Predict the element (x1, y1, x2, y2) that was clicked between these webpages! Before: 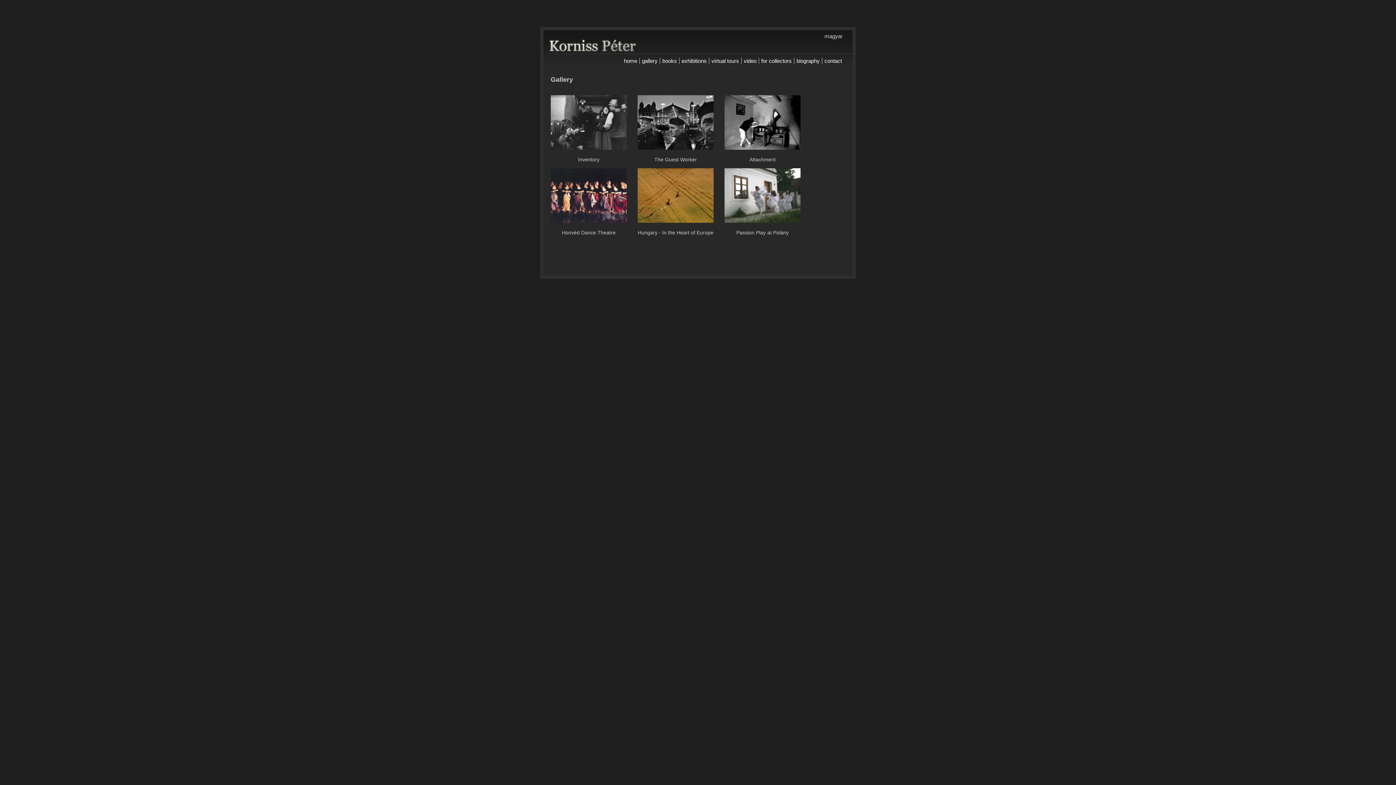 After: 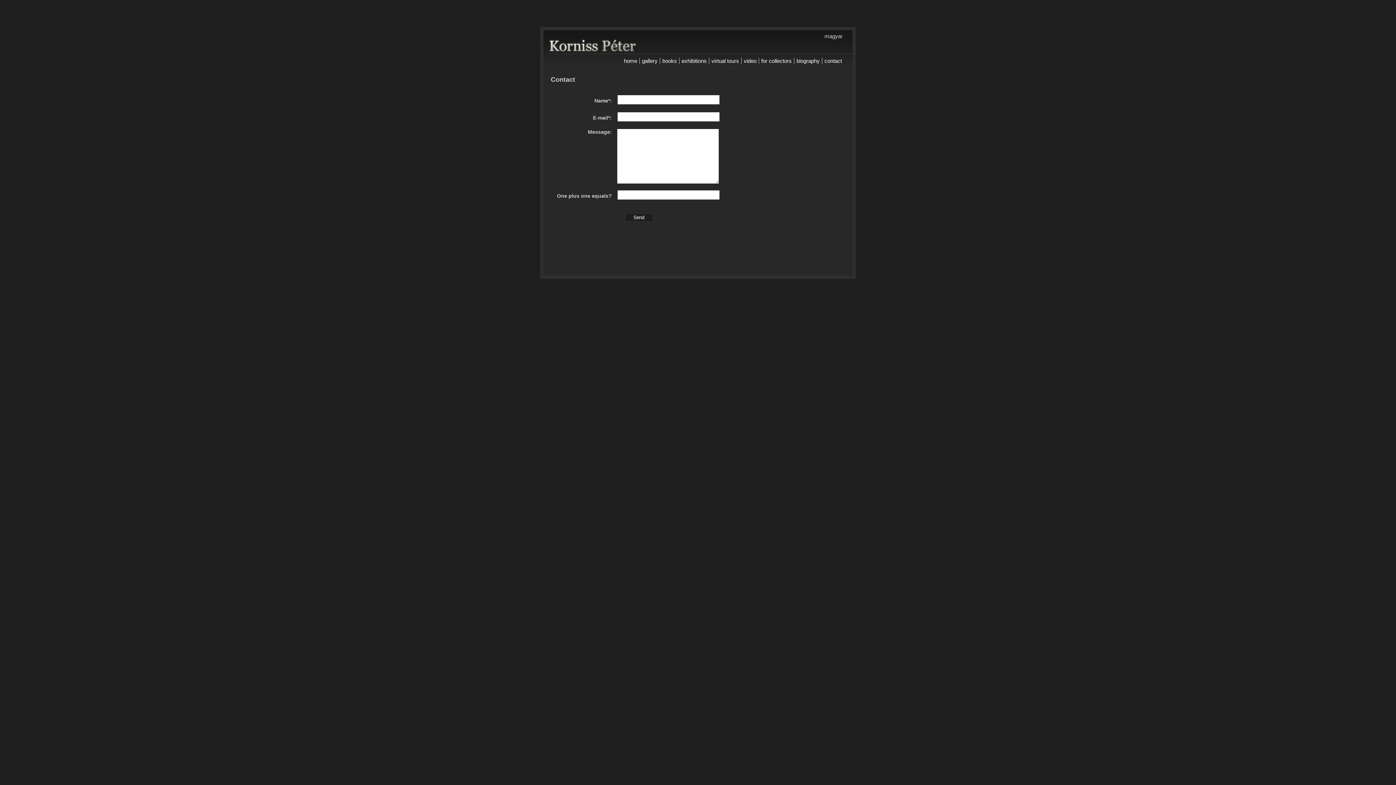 Action: label: contact bbox: (824, 57, 842, 64)